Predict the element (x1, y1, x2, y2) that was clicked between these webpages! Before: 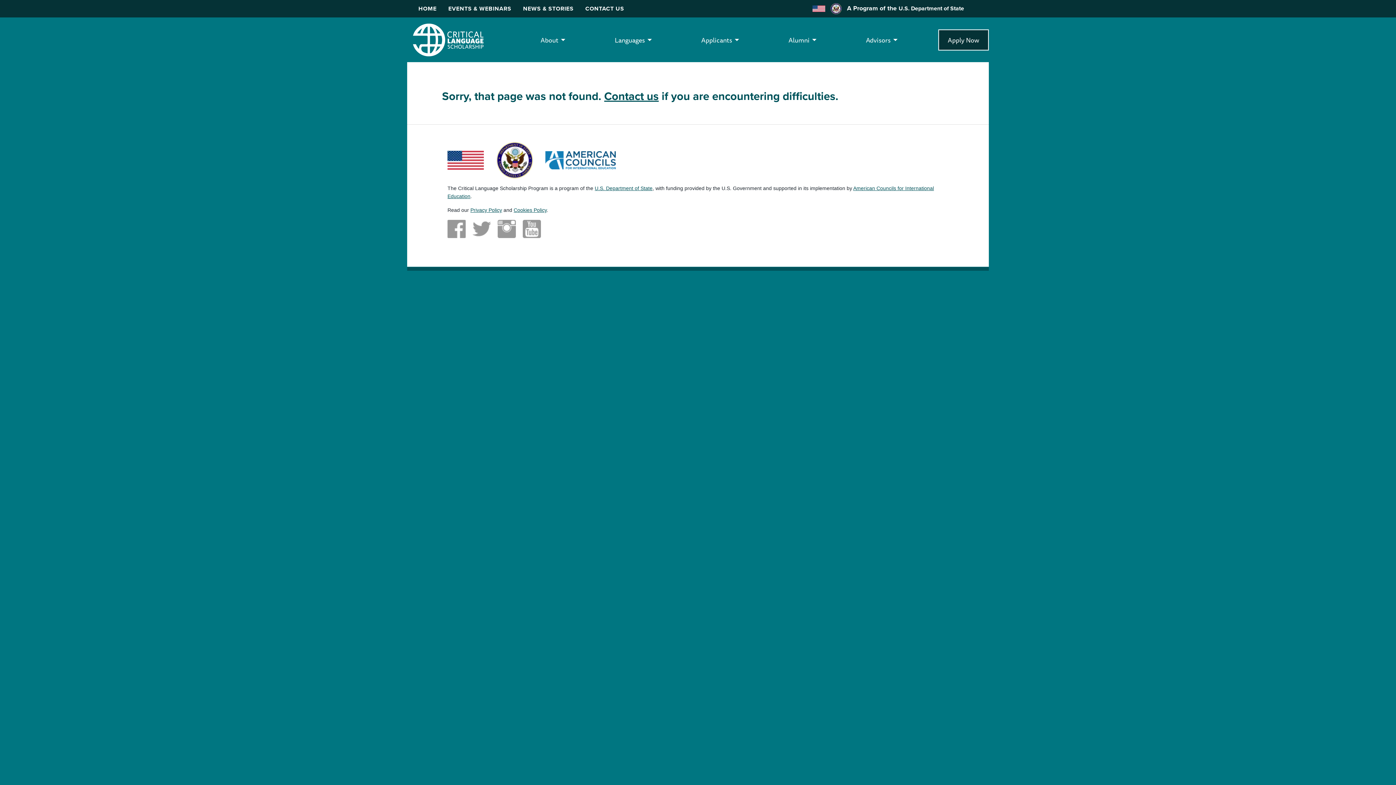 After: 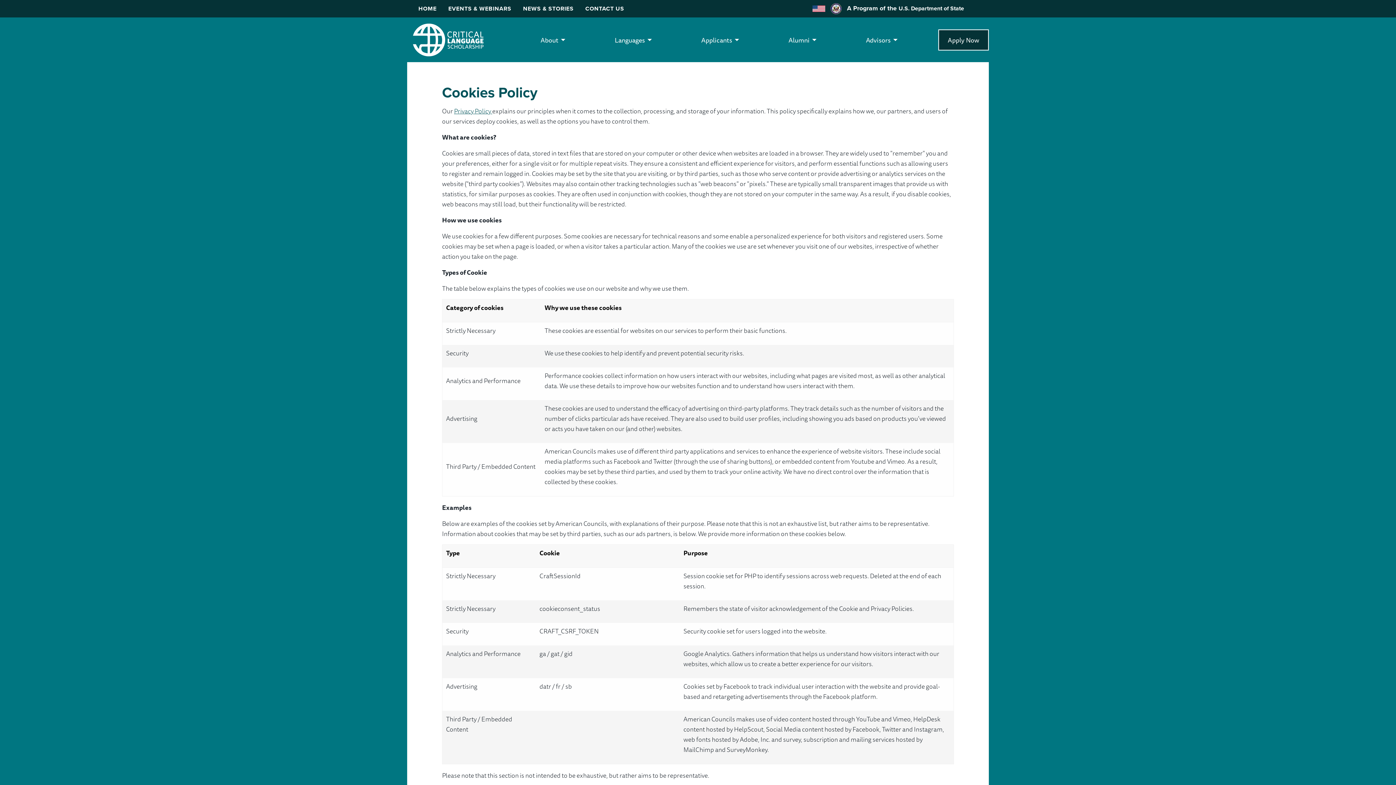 Action: label: Cookies Policy bbox: (513, 207, 546, 213)